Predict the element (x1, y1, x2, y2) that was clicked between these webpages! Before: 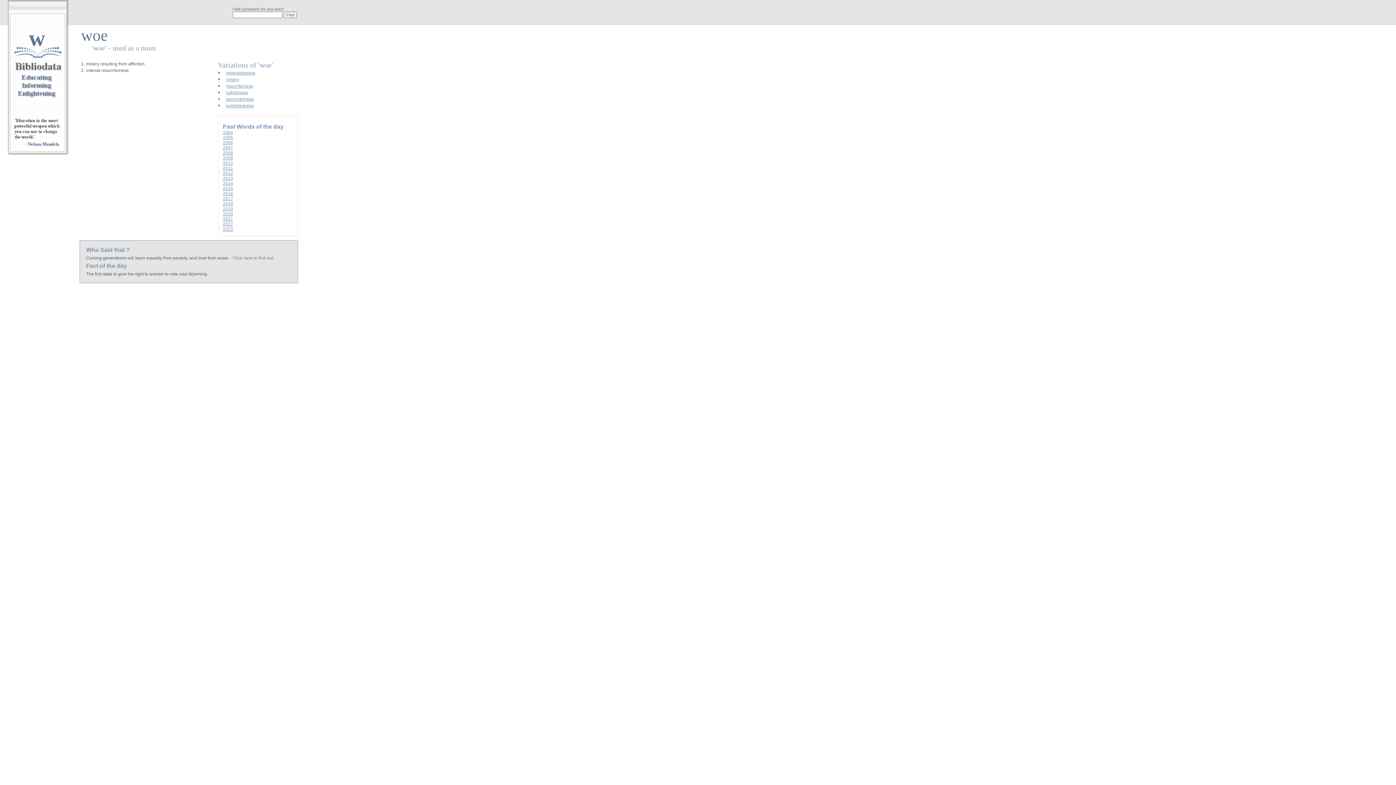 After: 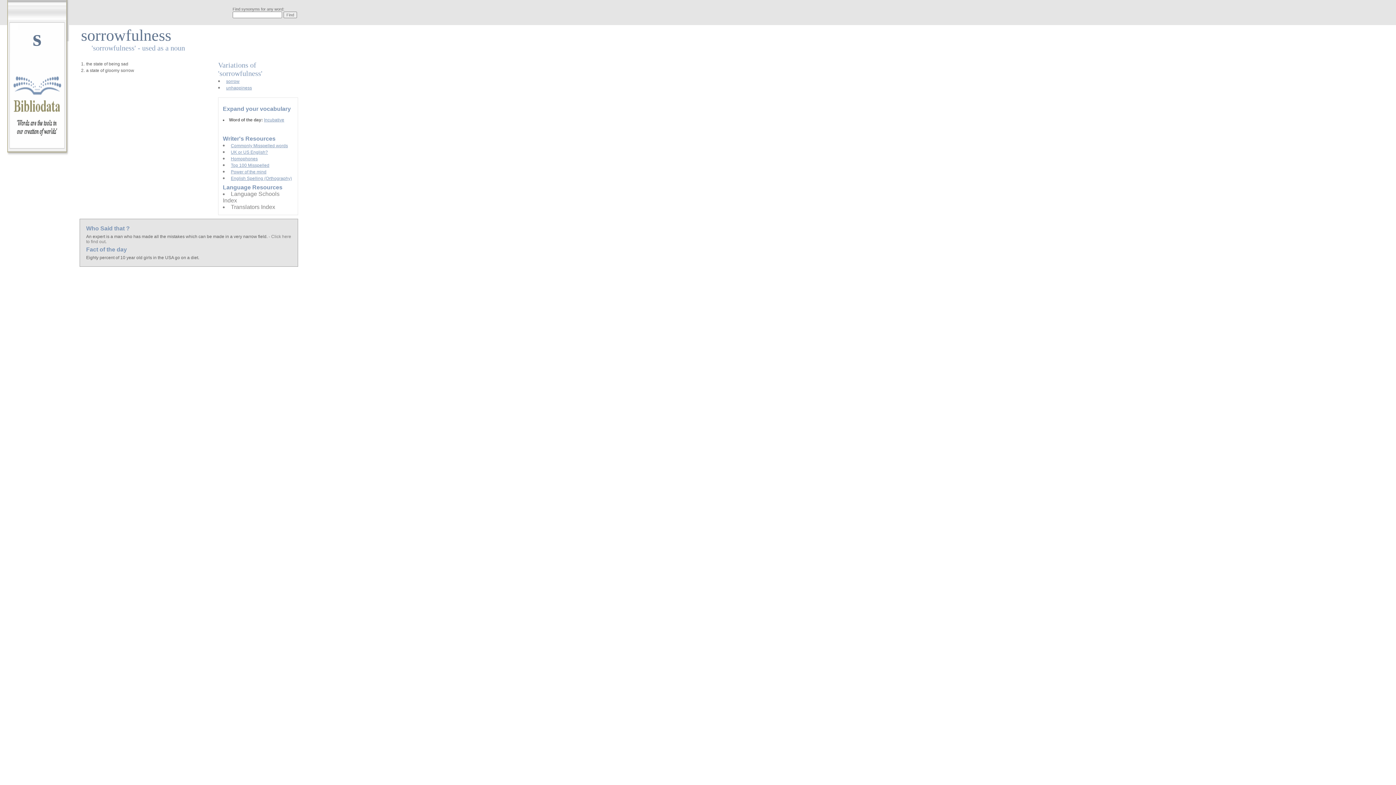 Action: bbox: (226, 96, 253, 101) label: sorrowfulness